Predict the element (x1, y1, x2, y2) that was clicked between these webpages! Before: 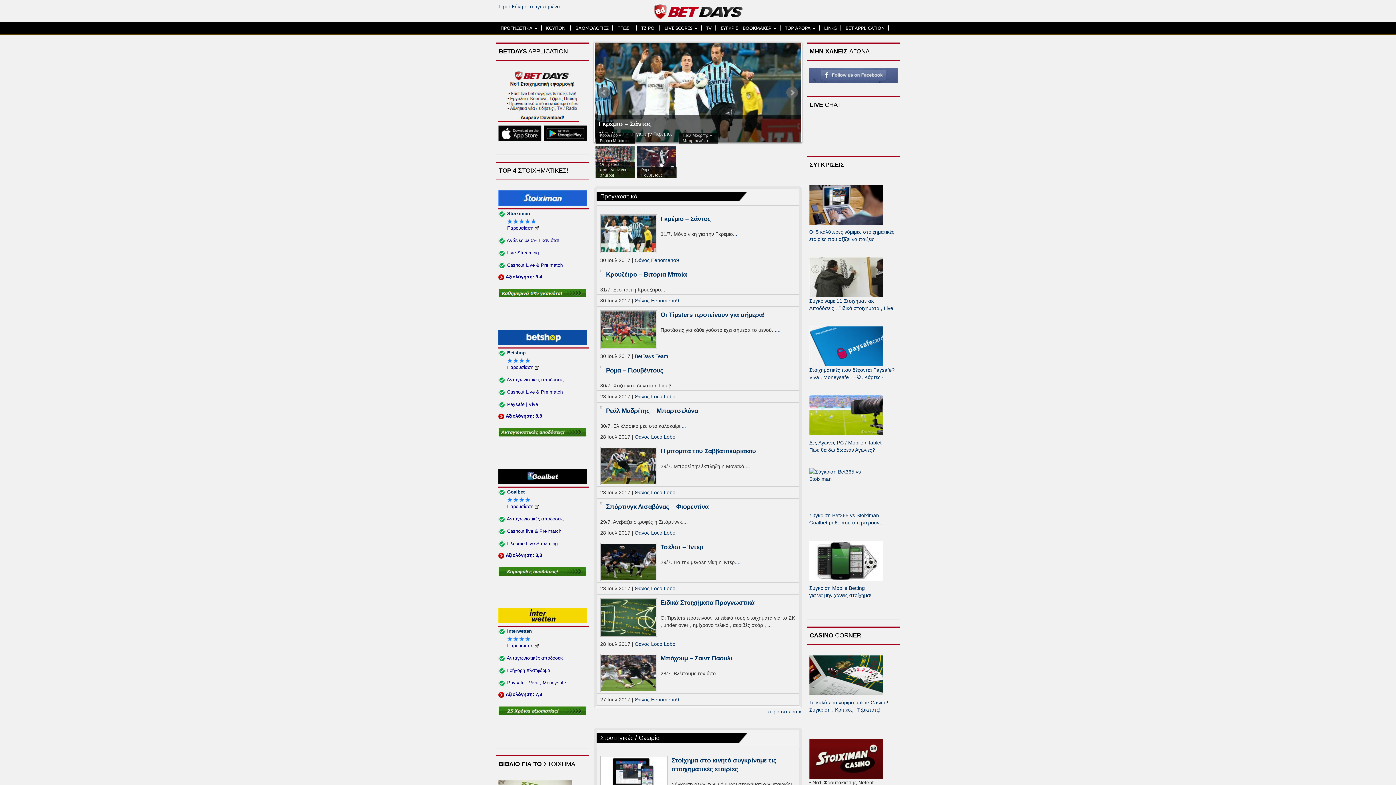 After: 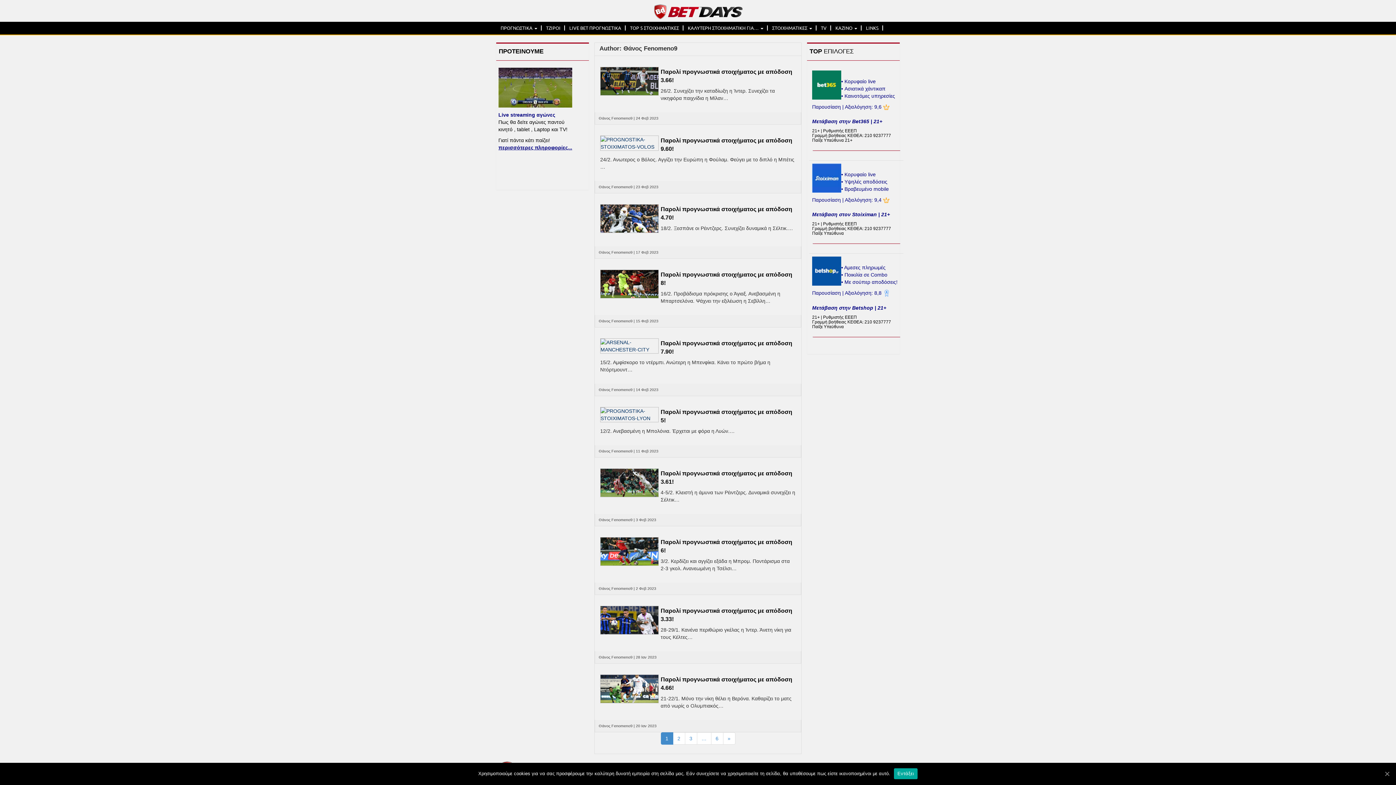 Action: bbox: (634, 697, 679, 702) label: Θάνος Fenomeno9